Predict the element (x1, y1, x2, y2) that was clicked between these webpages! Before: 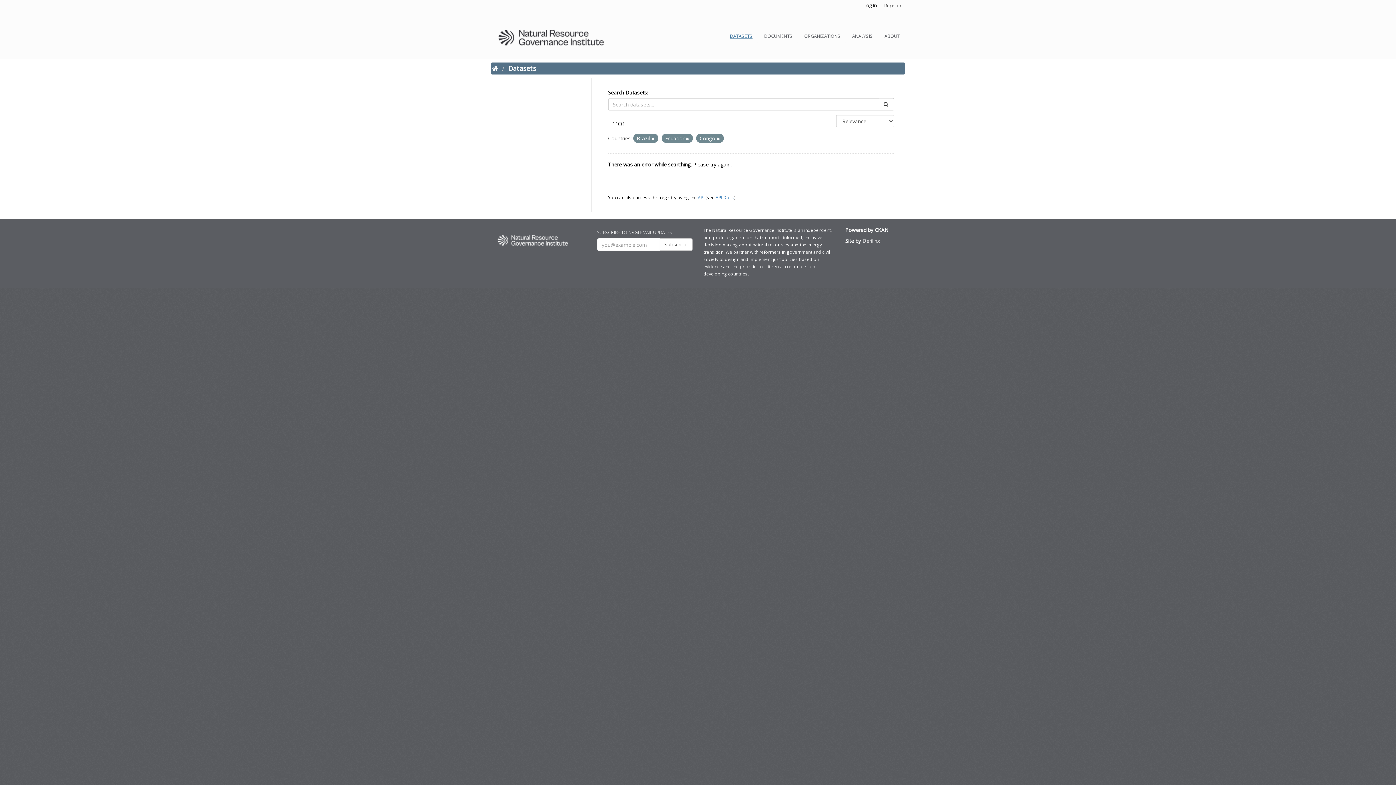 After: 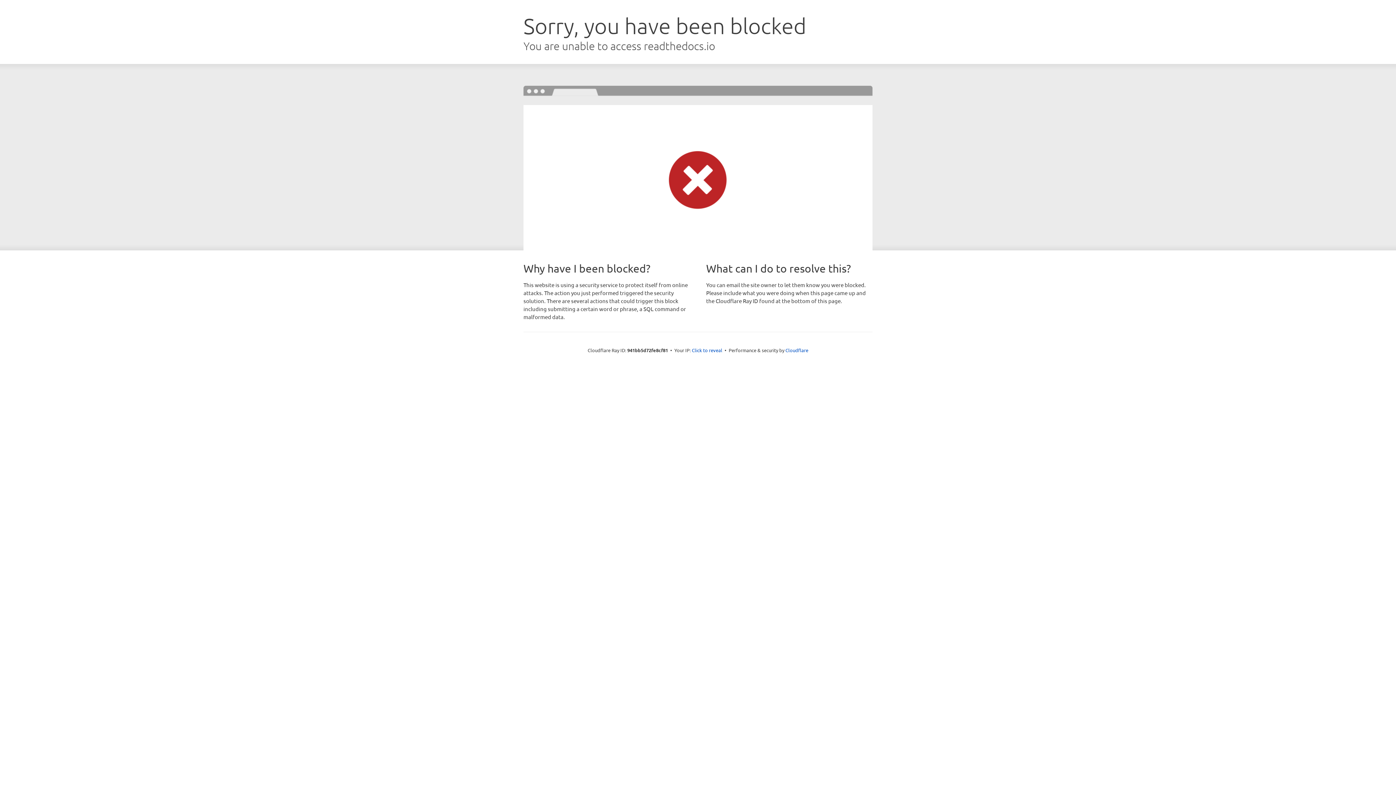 Action: label: API Docs bbox: (715, 194, 734, 200)